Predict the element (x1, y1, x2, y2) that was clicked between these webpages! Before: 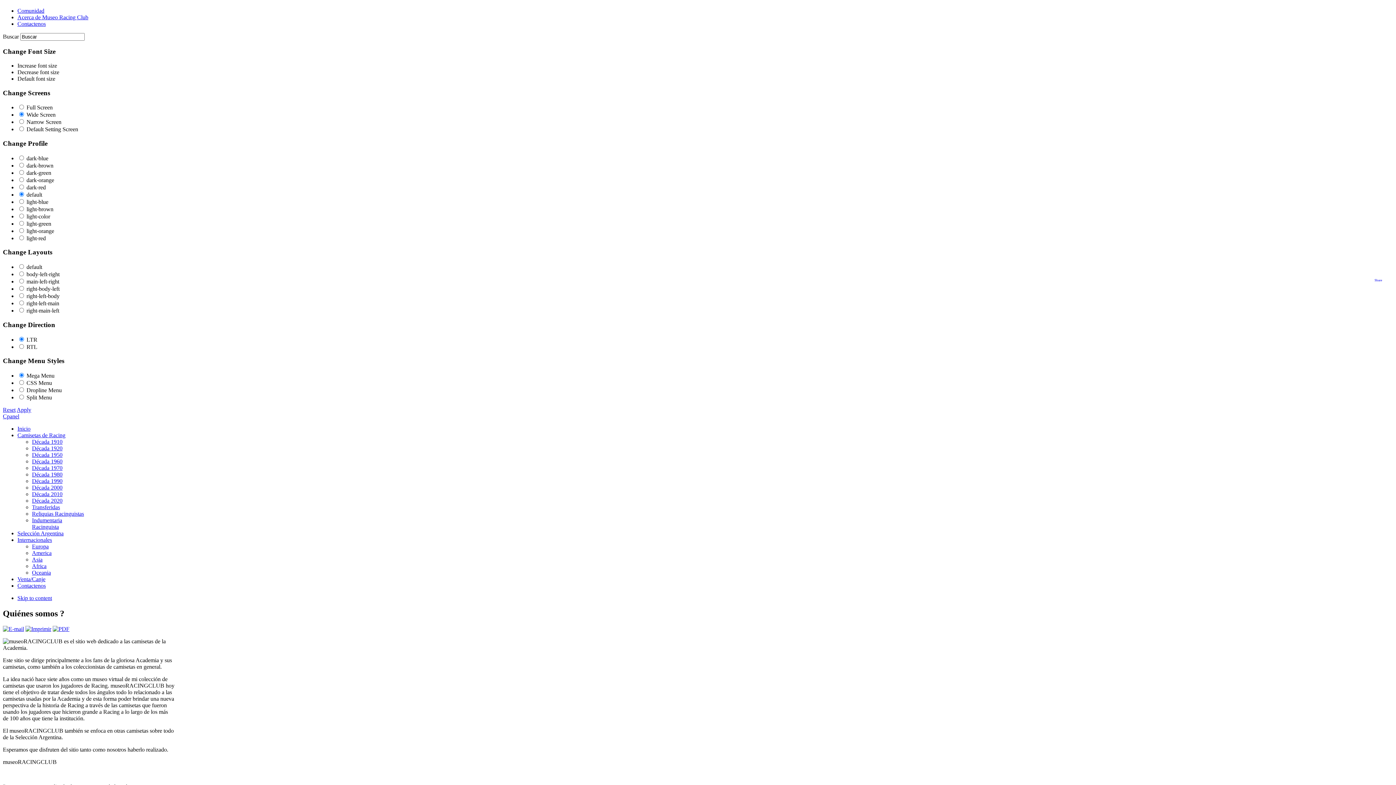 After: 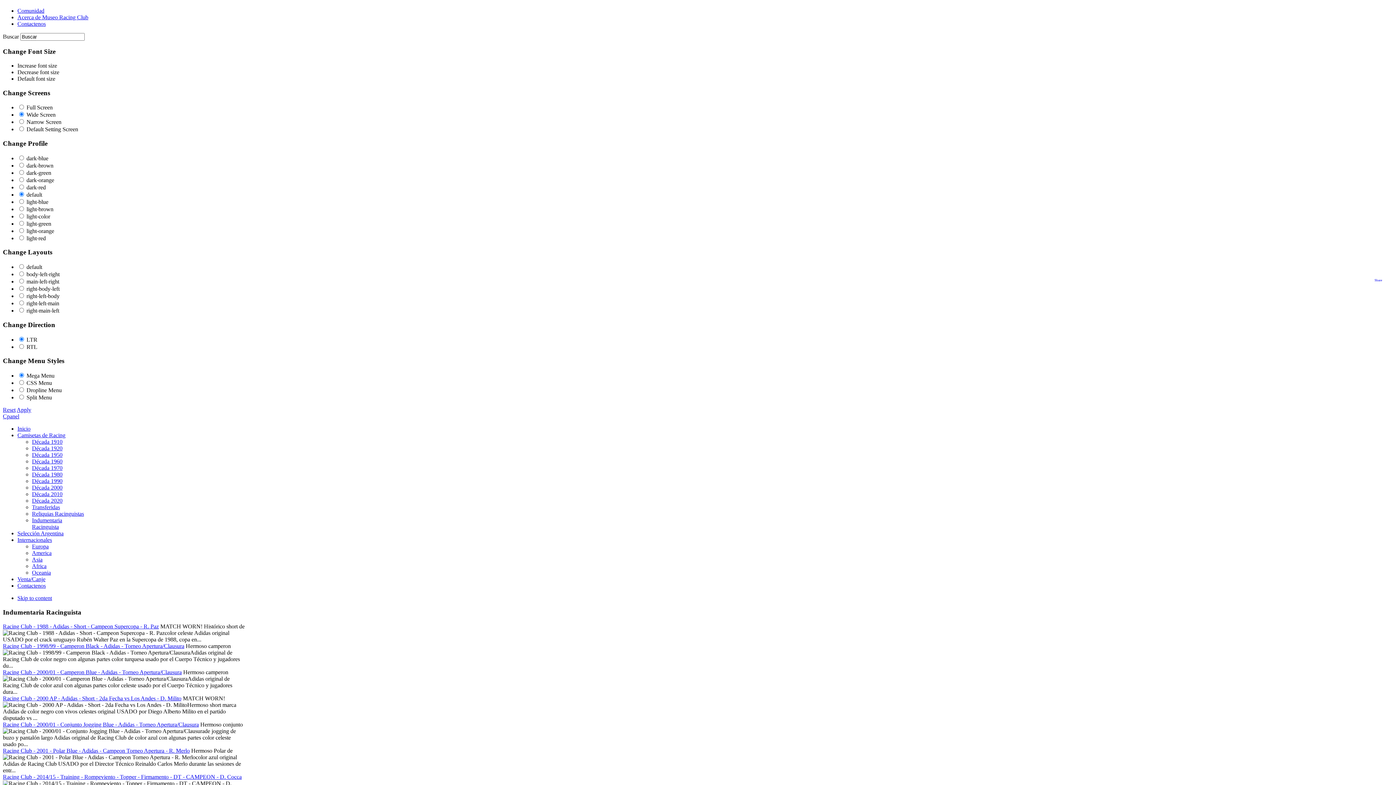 Action: bbox: (32, 517, 62, 530) label: Indumentaria Racinguista